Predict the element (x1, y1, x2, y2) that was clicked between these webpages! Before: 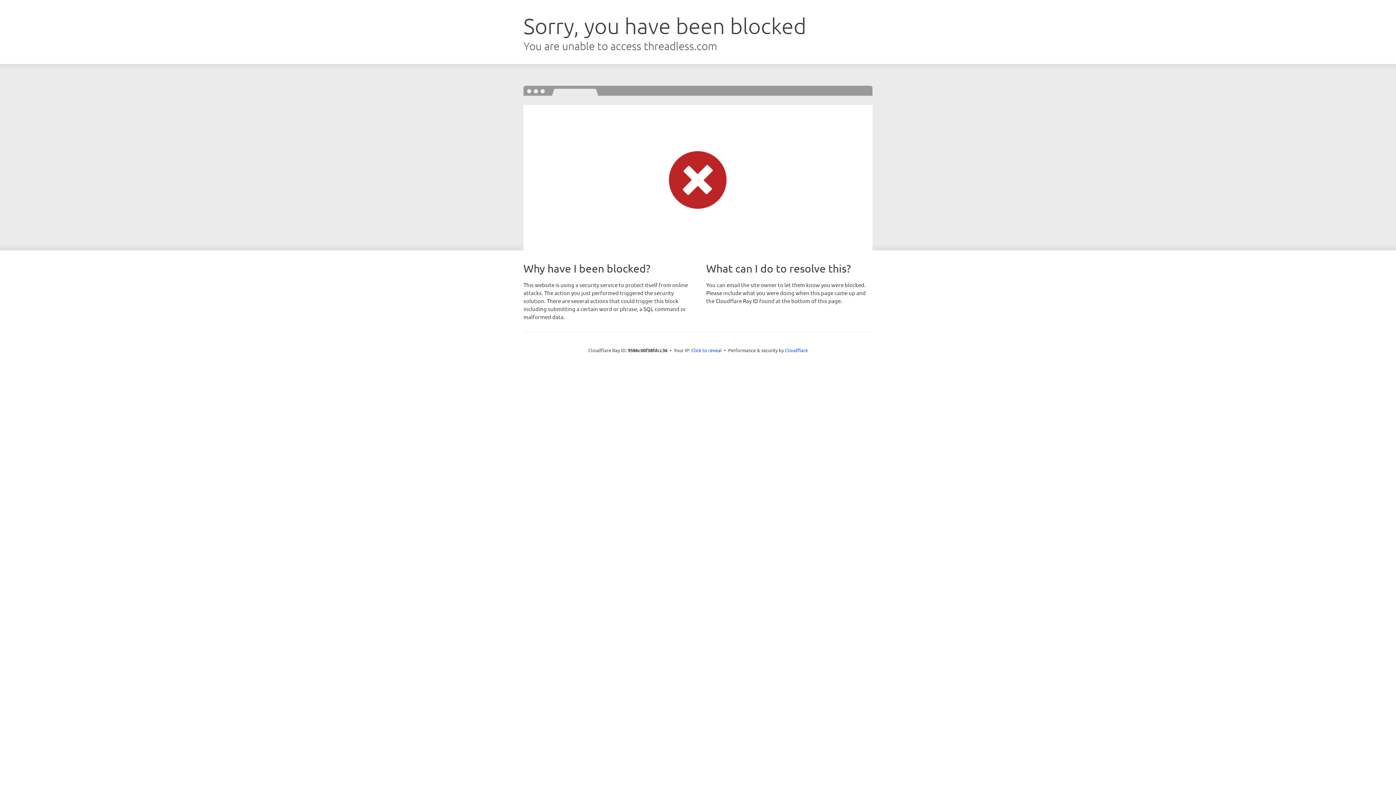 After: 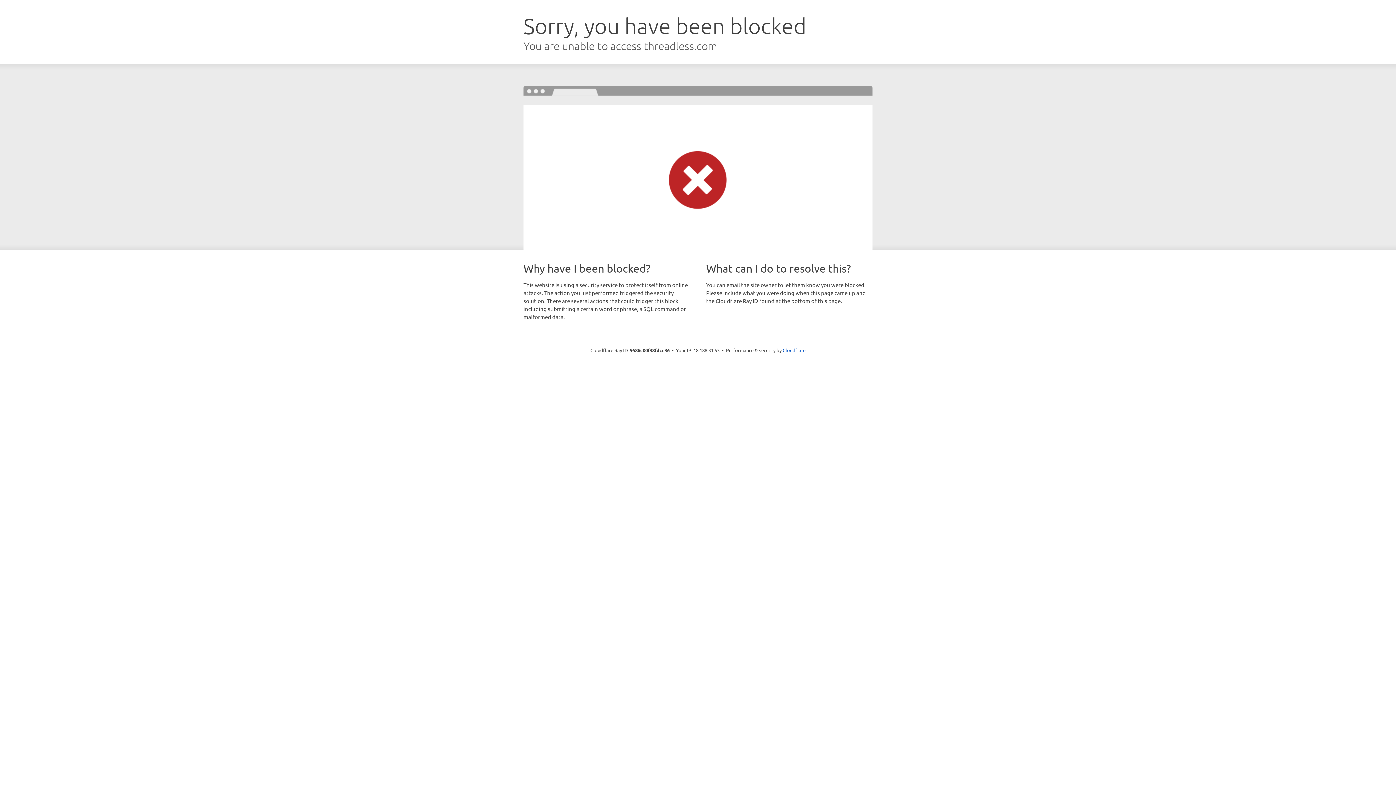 Action: label: Click to reveal bbox: (691, 346, 722, 353)